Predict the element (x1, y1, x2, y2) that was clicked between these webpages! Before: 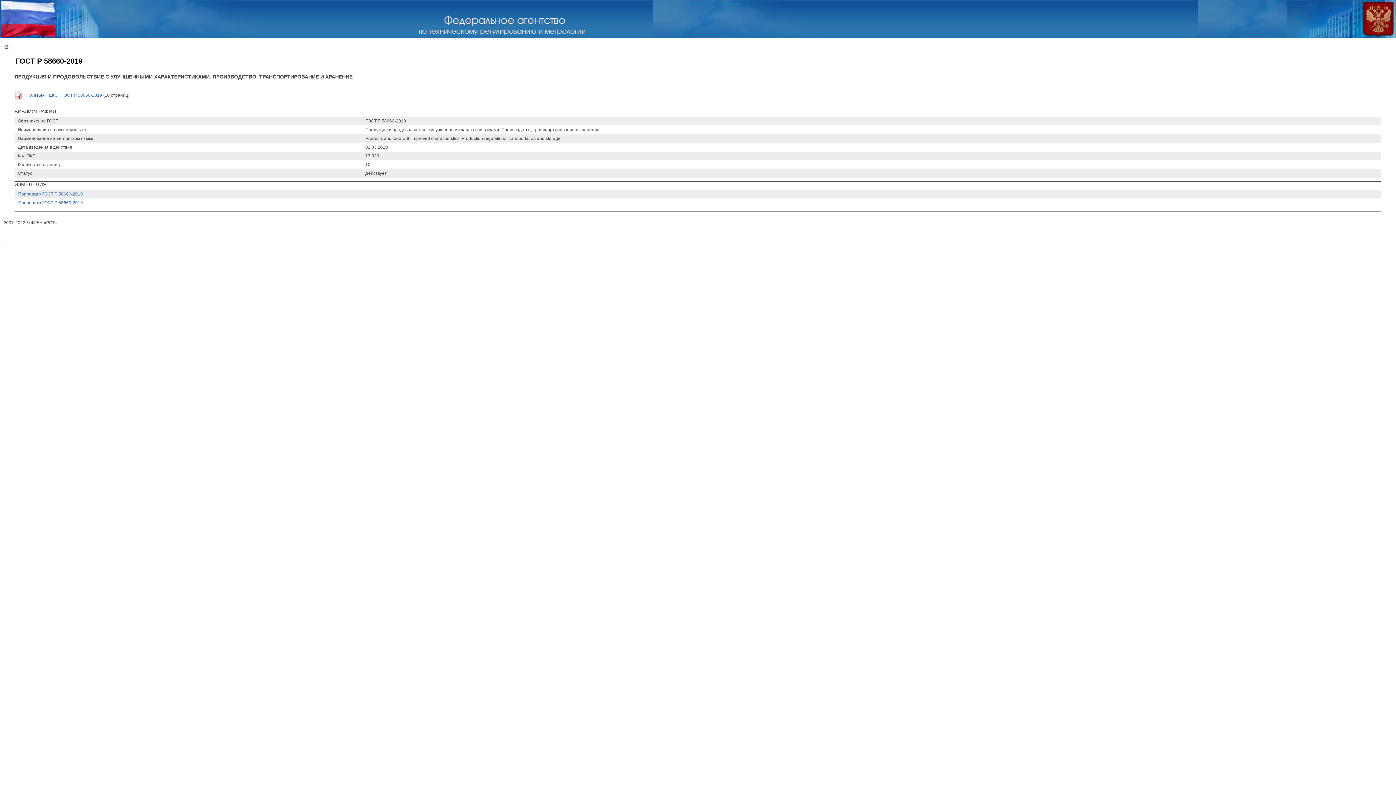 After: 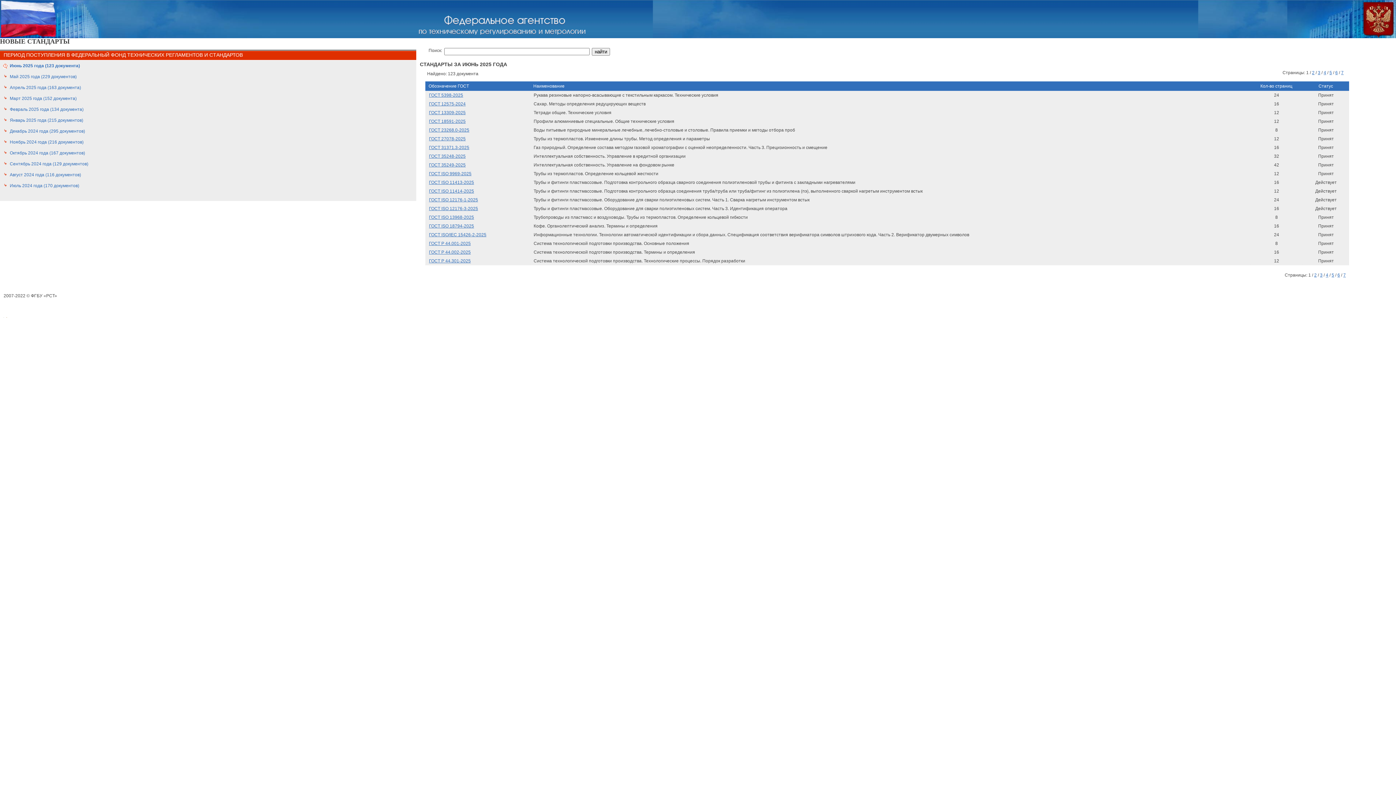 Action: label: Поправка к ГОСТ Р 58660-2019 bbox: (18, 191, 82, 196)